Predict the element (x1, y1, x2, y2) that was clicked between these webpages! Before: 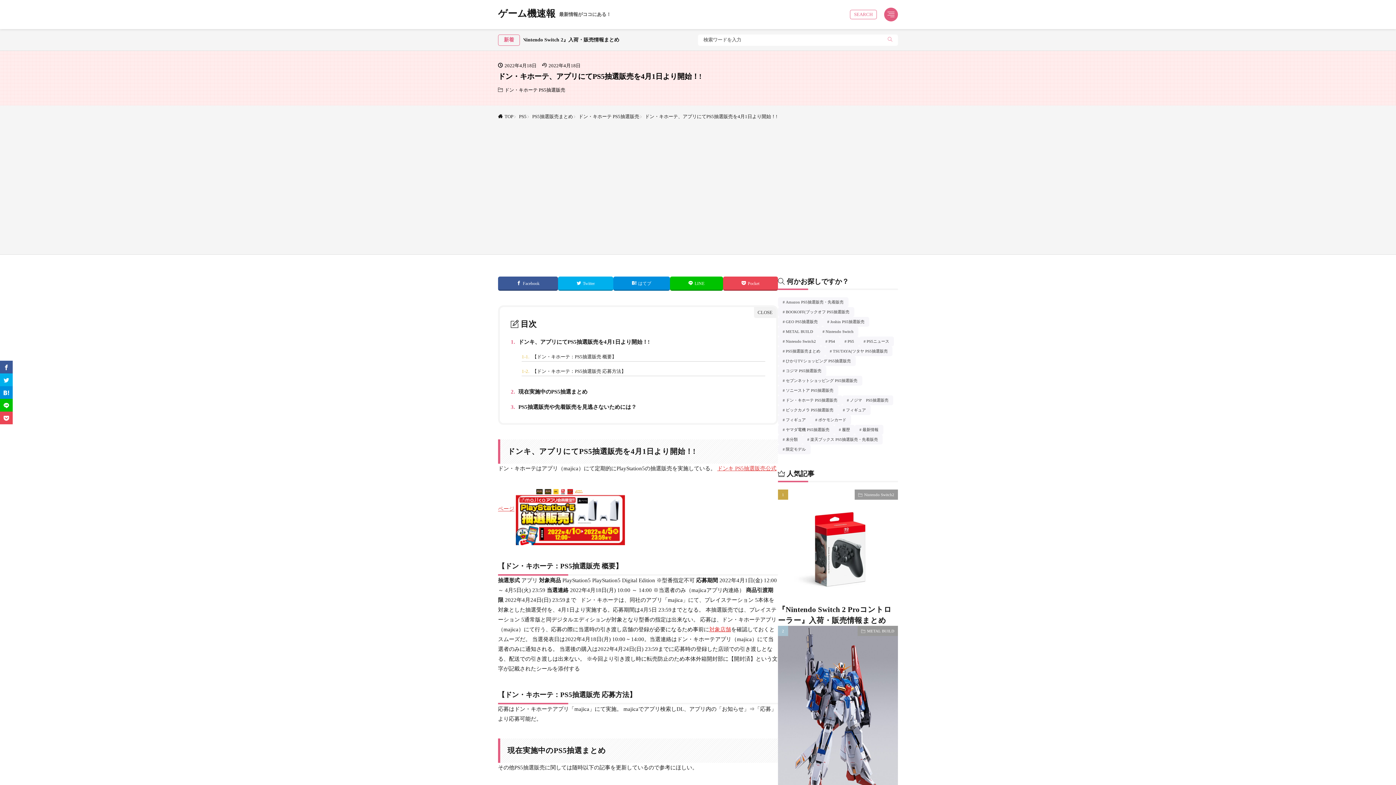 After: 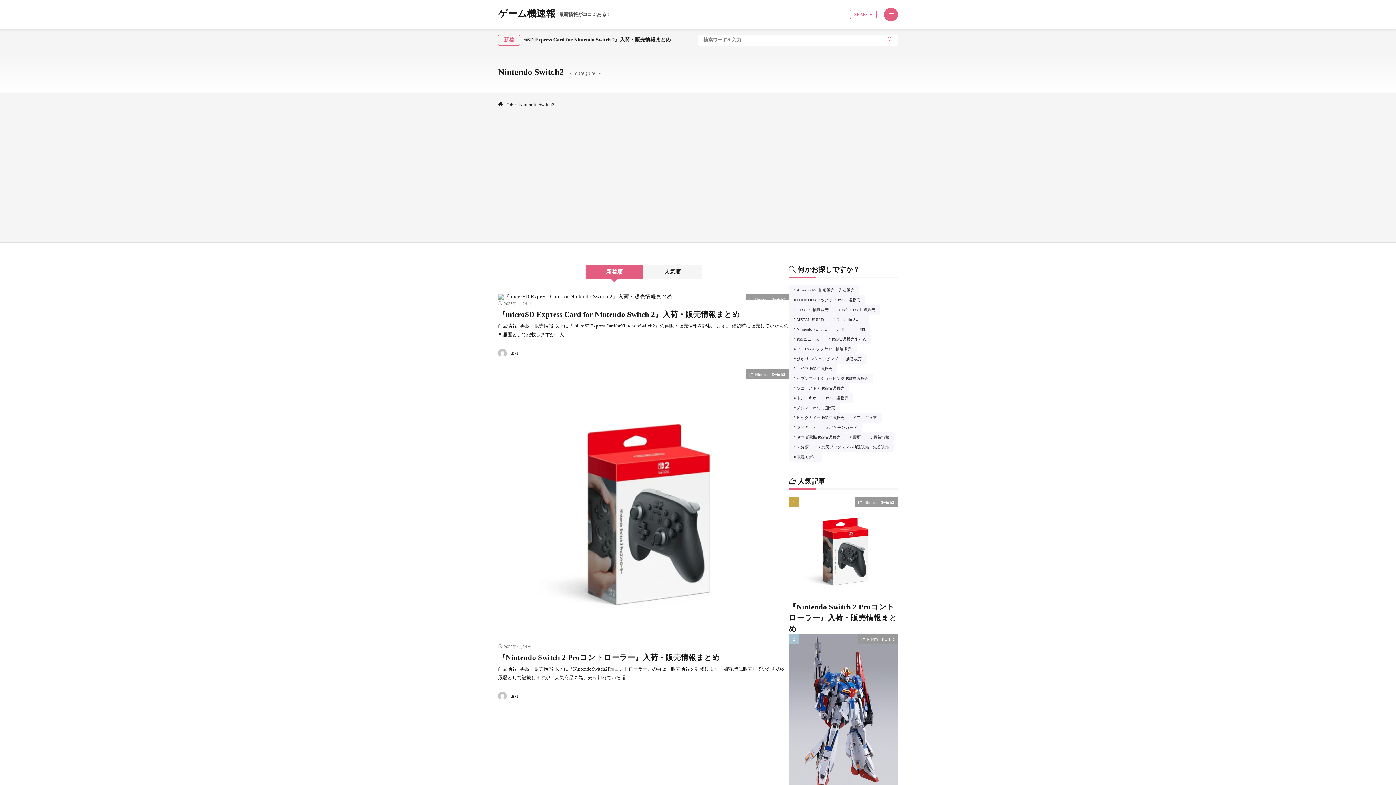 Action: bbox: (778, 336, 820, 346) label: Nintendo Switch22個の項目